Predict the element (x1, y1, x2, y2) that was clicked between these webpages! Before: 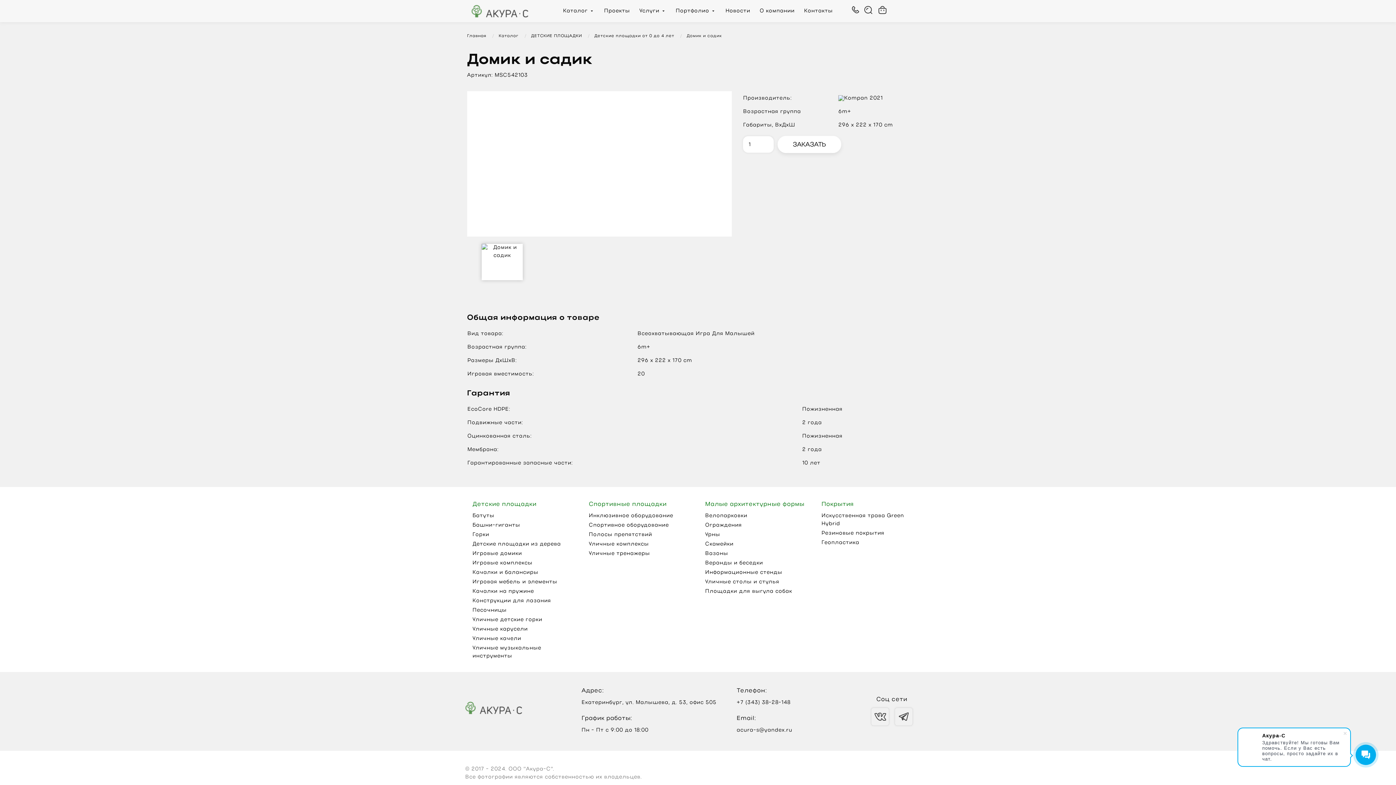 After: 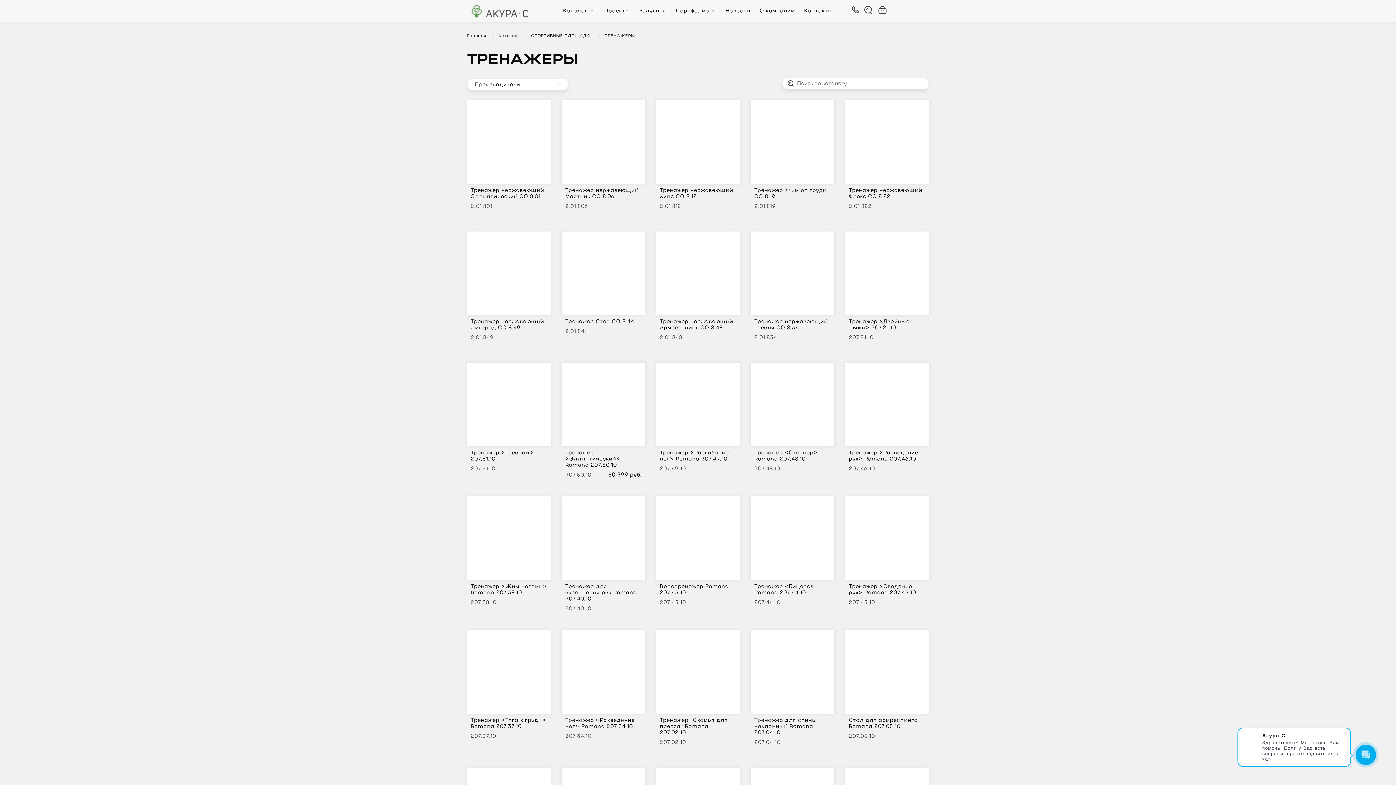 Action: label: Уличные тренажеры bbox: (589, 551, 650, 556)